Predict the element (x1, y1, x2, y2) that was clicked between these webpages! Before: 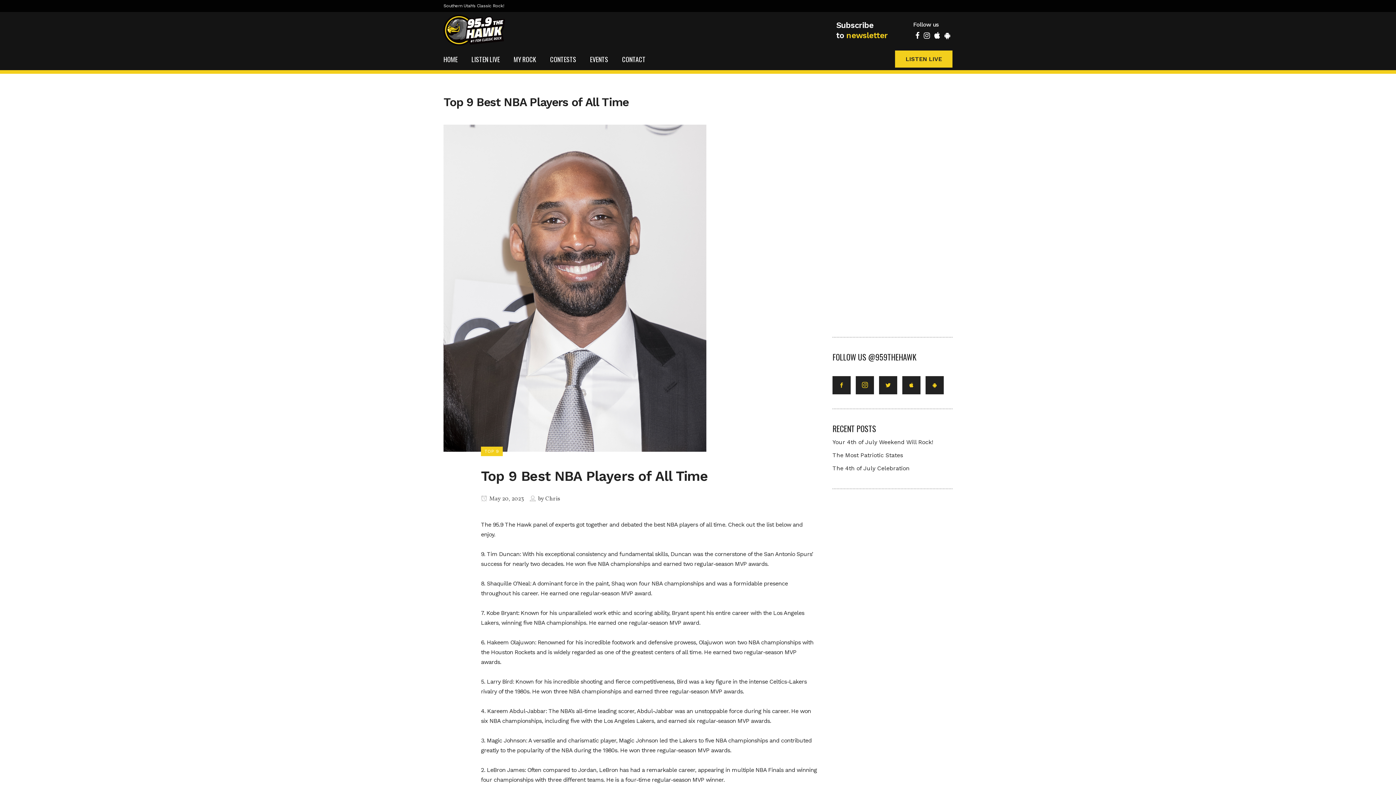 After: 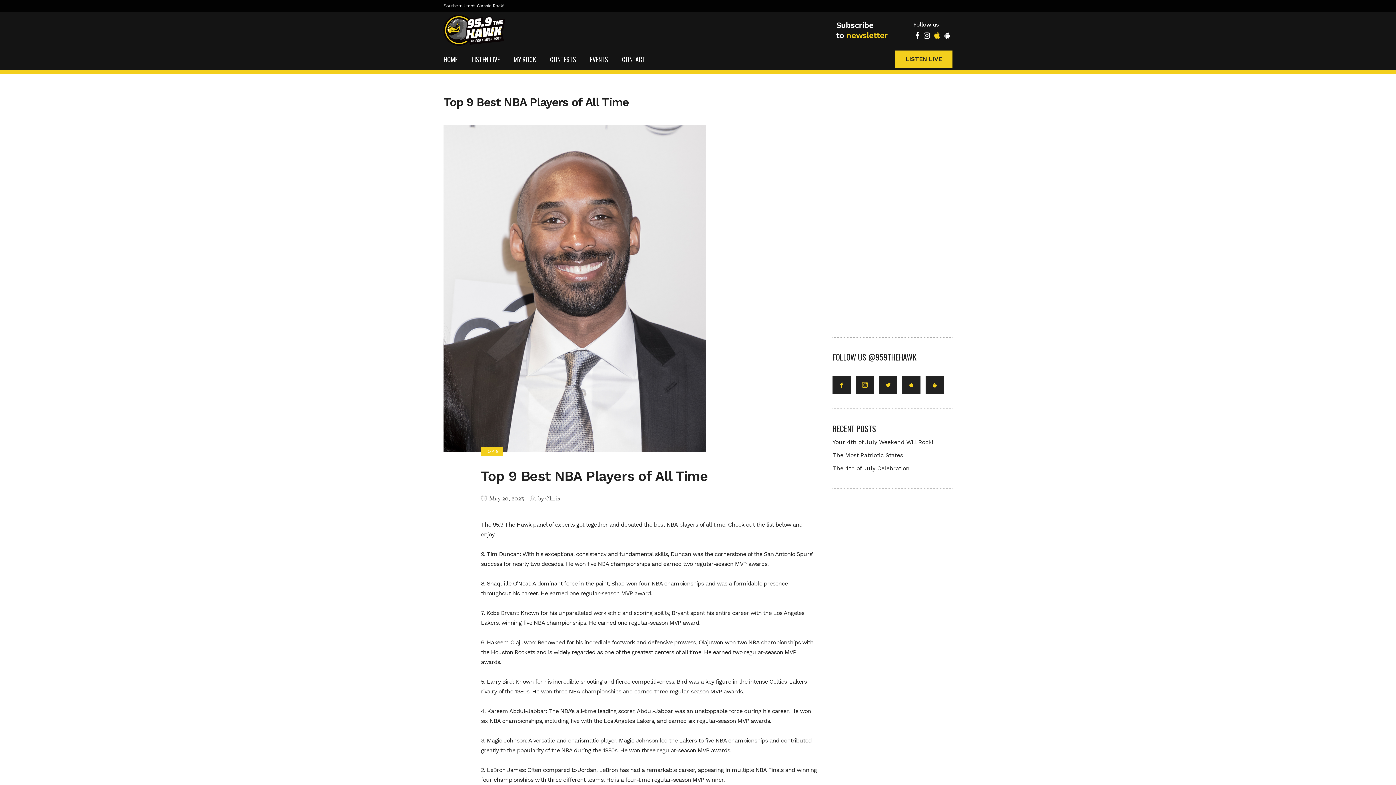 Action: bbox: (934, 32, 940, 39)